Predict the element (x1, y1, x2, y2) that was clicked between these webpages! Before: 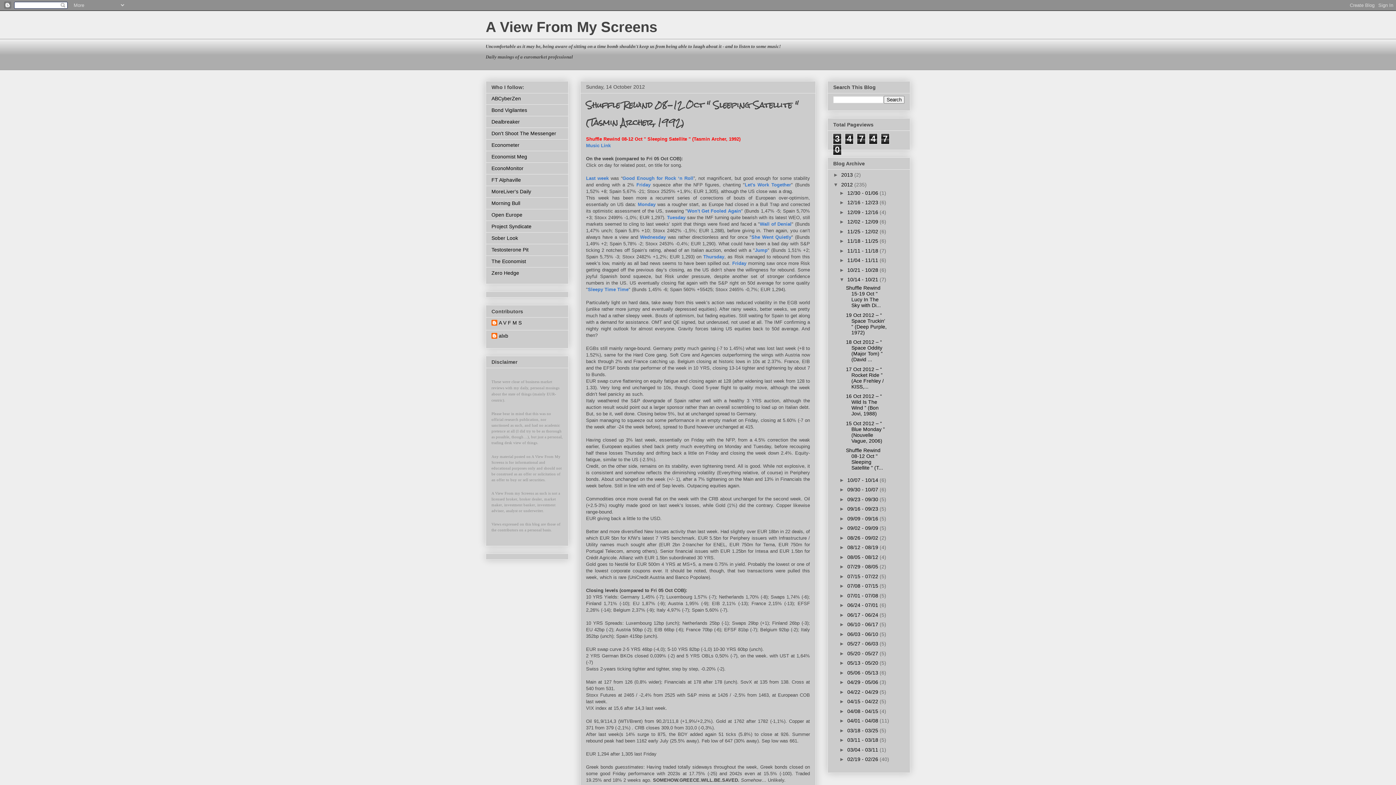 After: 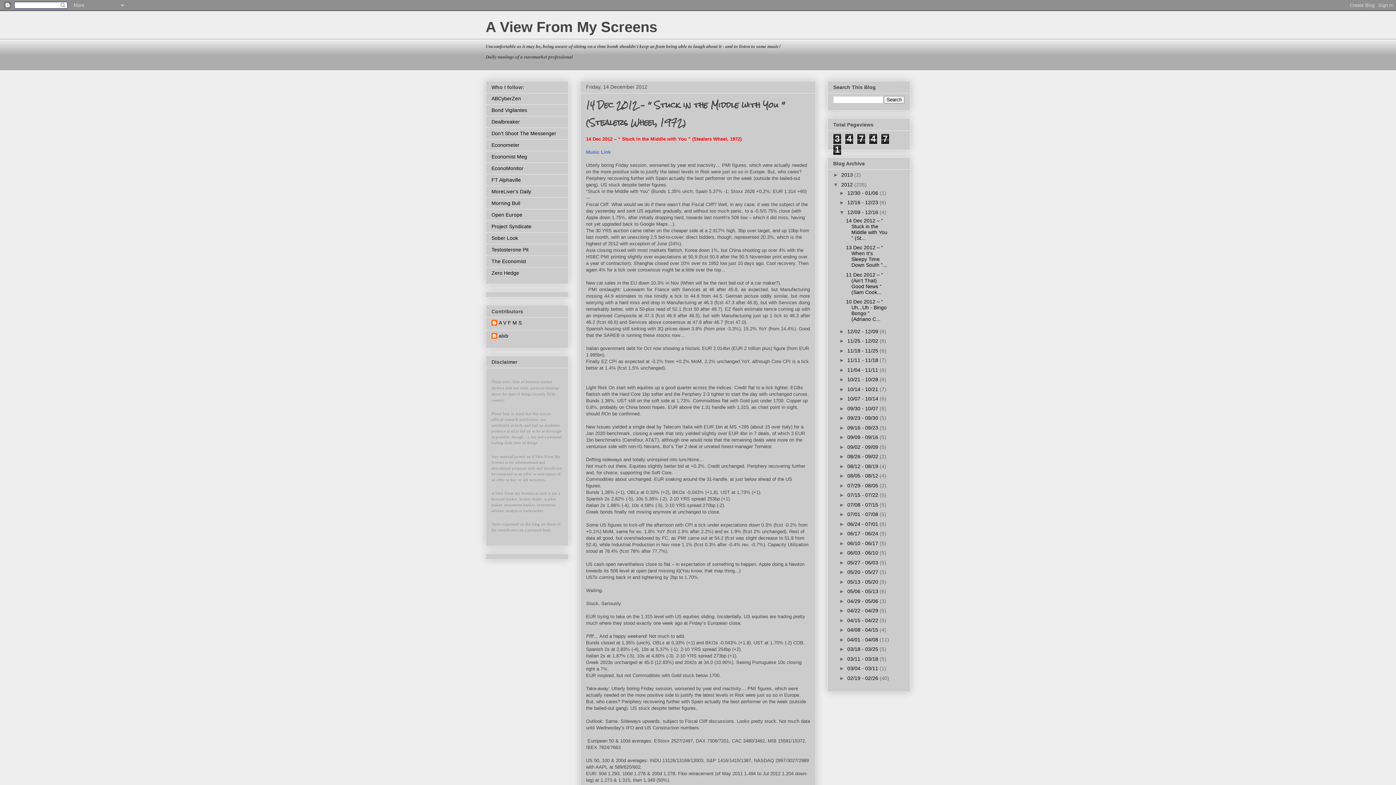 Action: label: 12/09 - 12/16  bbox: (847, 209, 879, 215)